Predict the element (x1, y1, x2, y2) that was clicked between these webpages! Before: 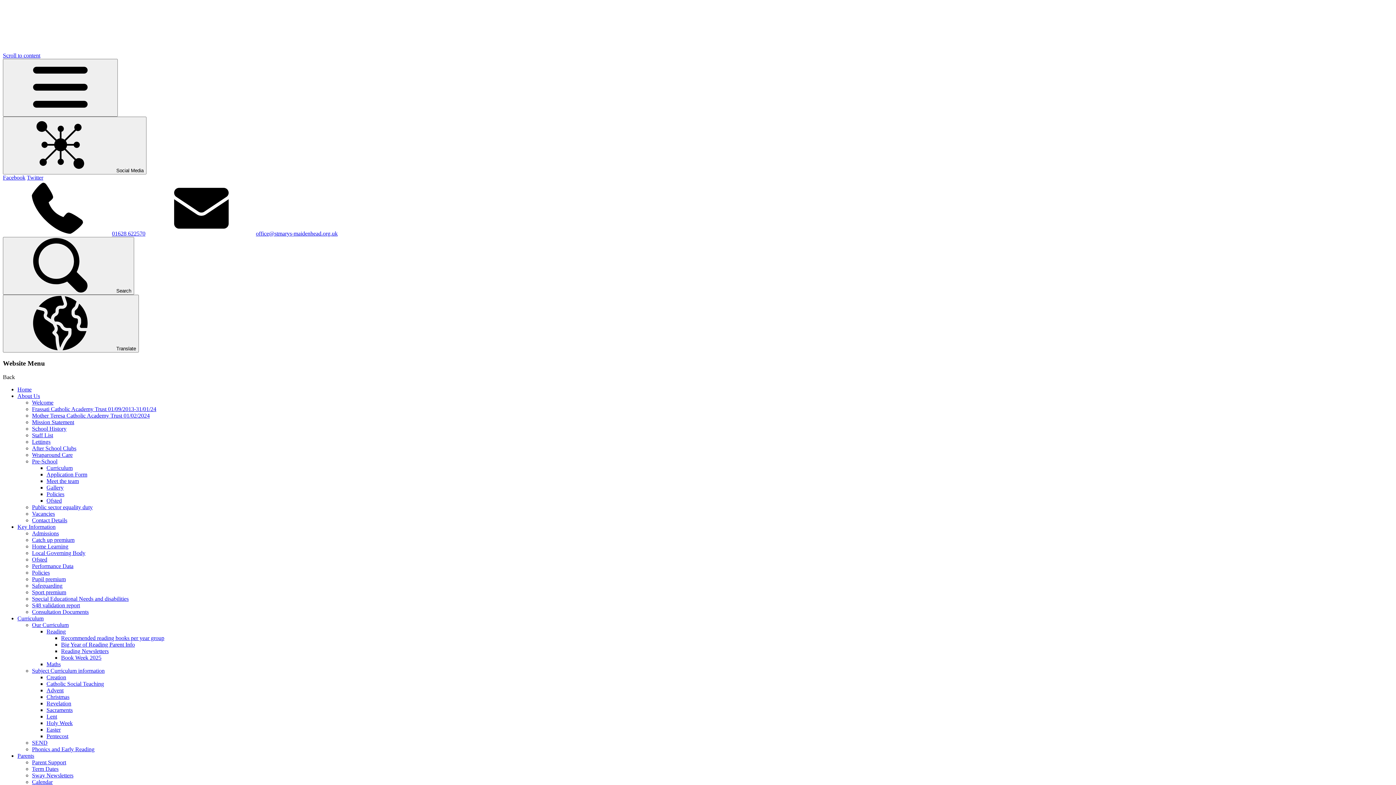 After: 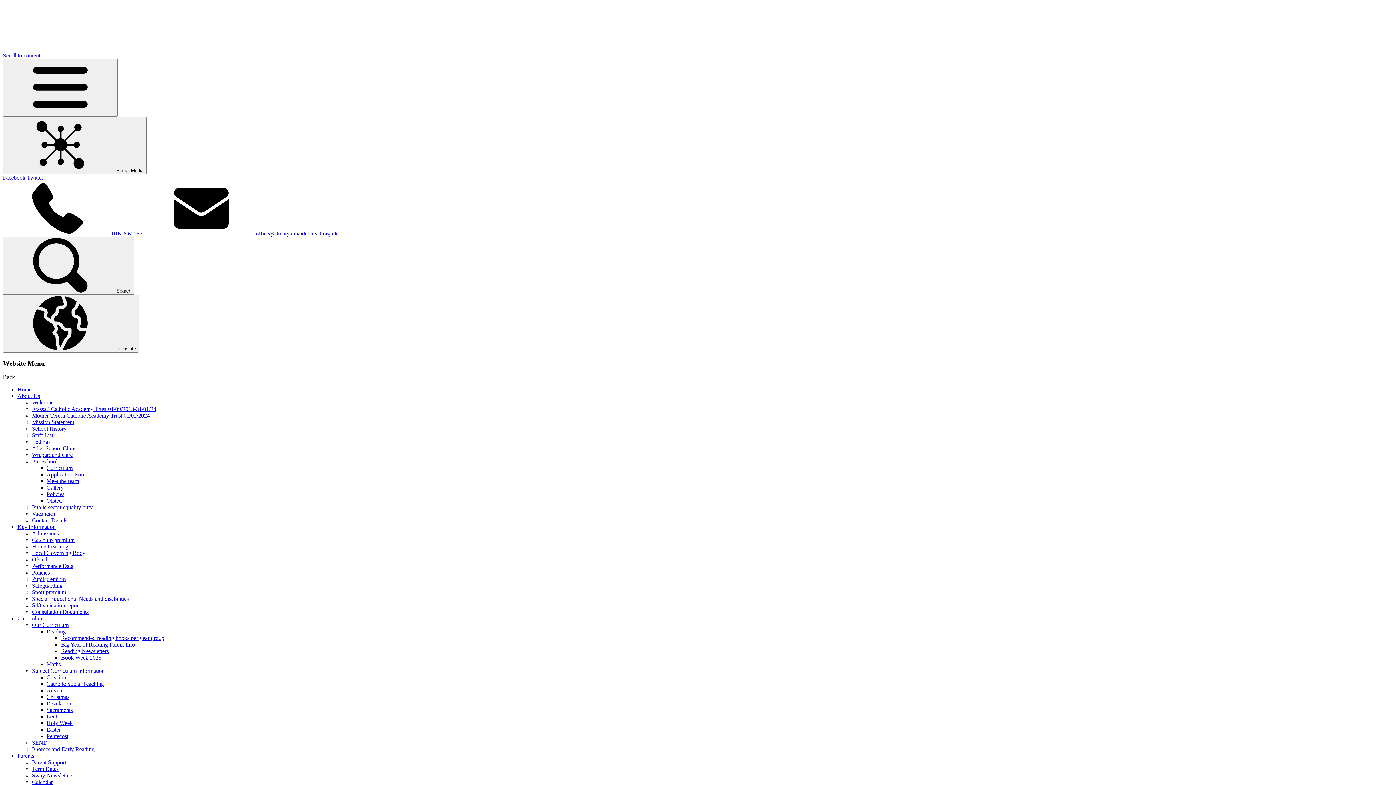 Action: bbox: (32, 550, 85, 556) label: Local Governing Body